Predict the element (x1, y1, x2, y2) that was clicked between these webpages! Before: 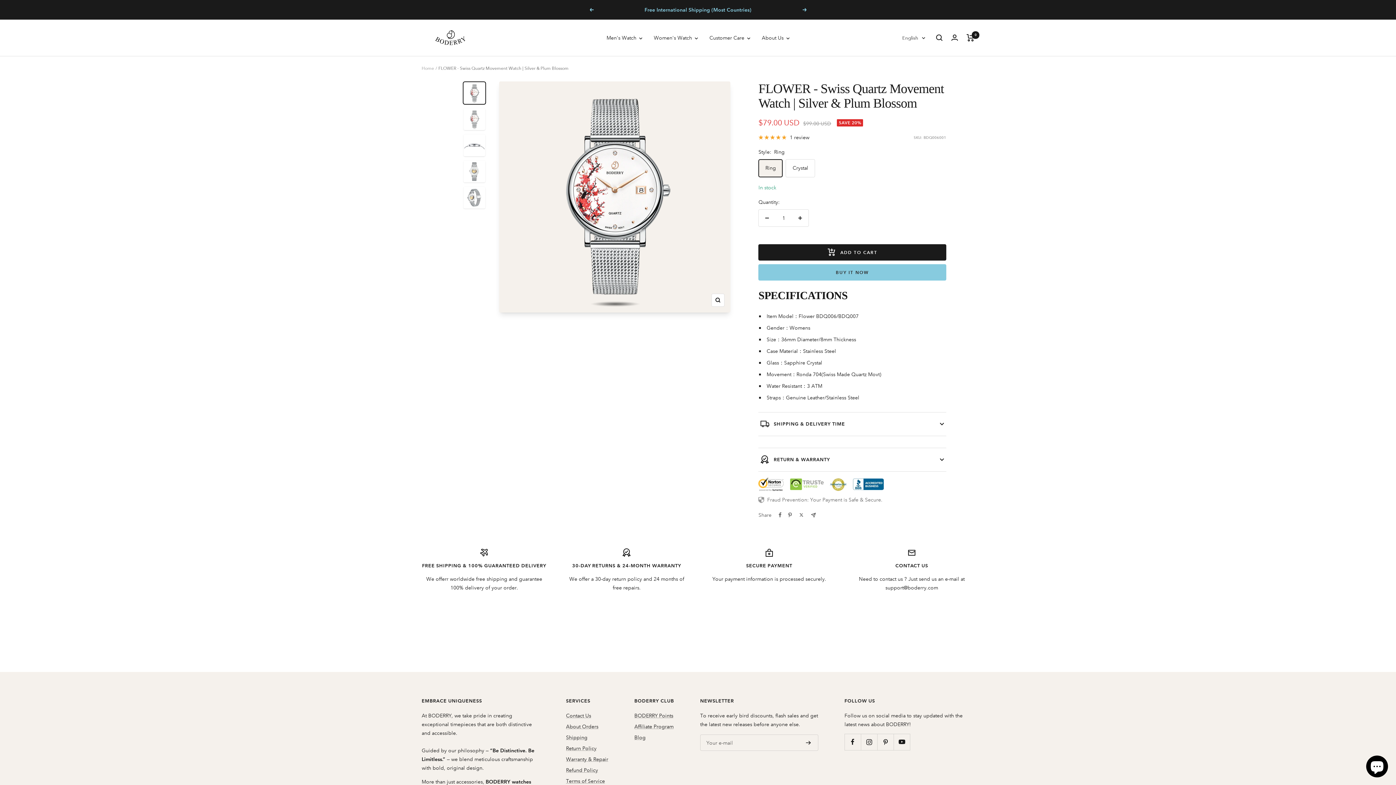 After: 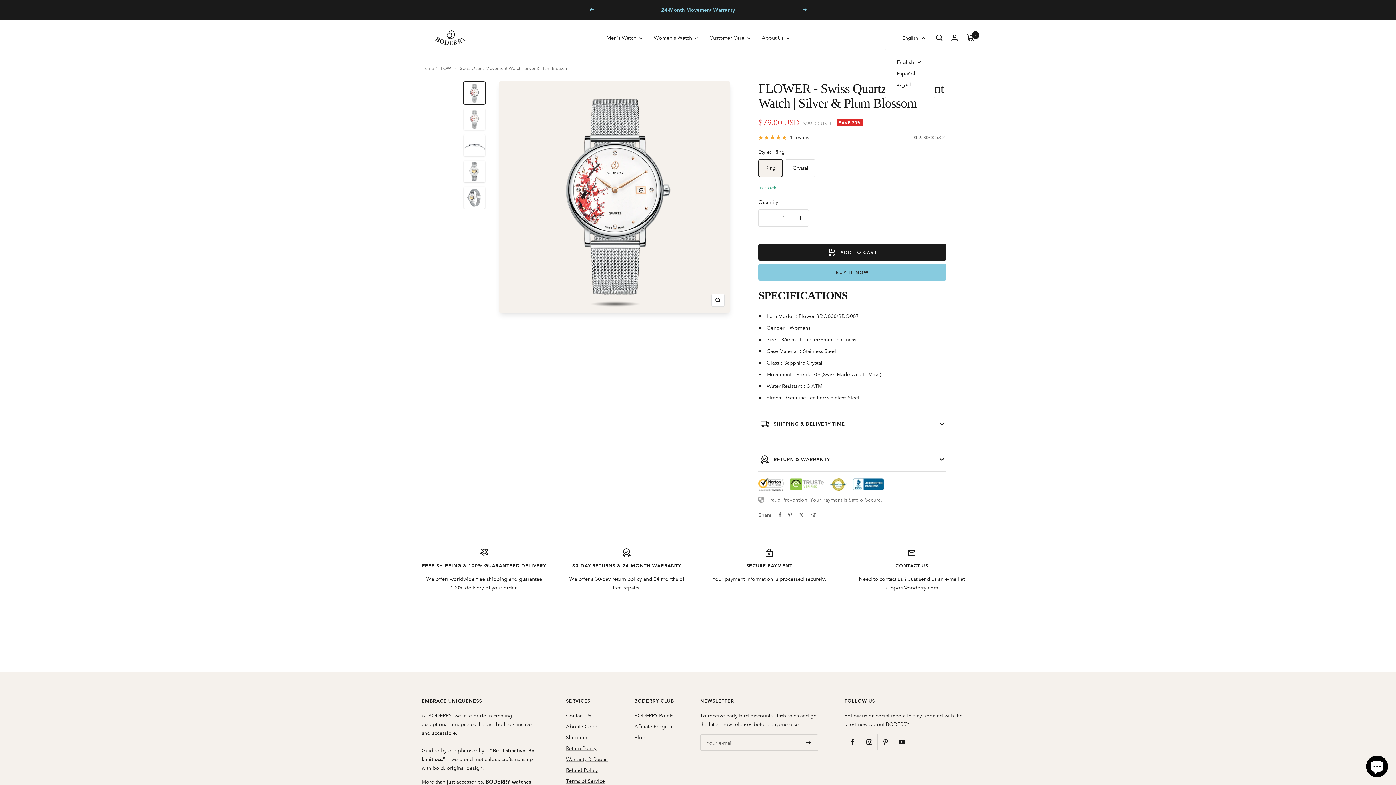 Action: bbox: (902, 34, 925, 42) label: English